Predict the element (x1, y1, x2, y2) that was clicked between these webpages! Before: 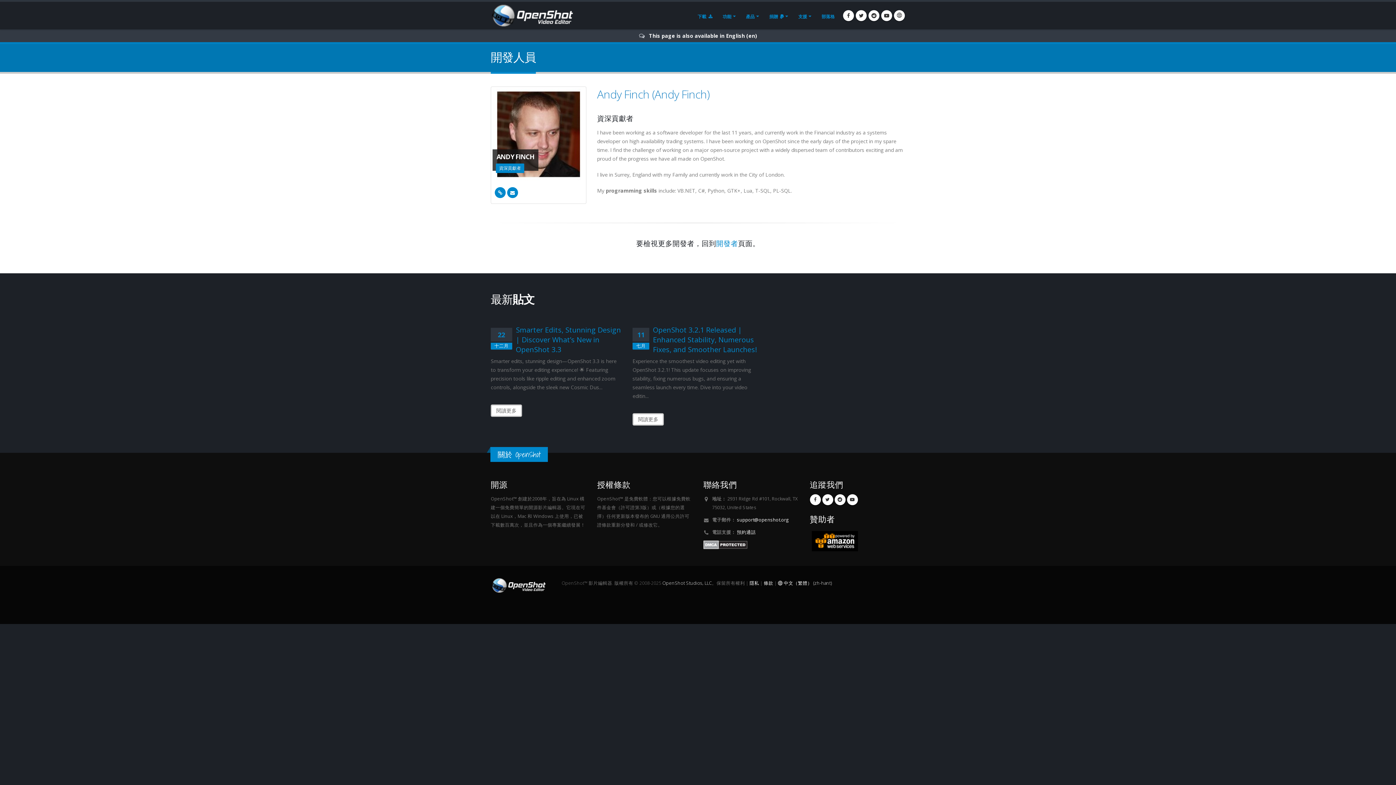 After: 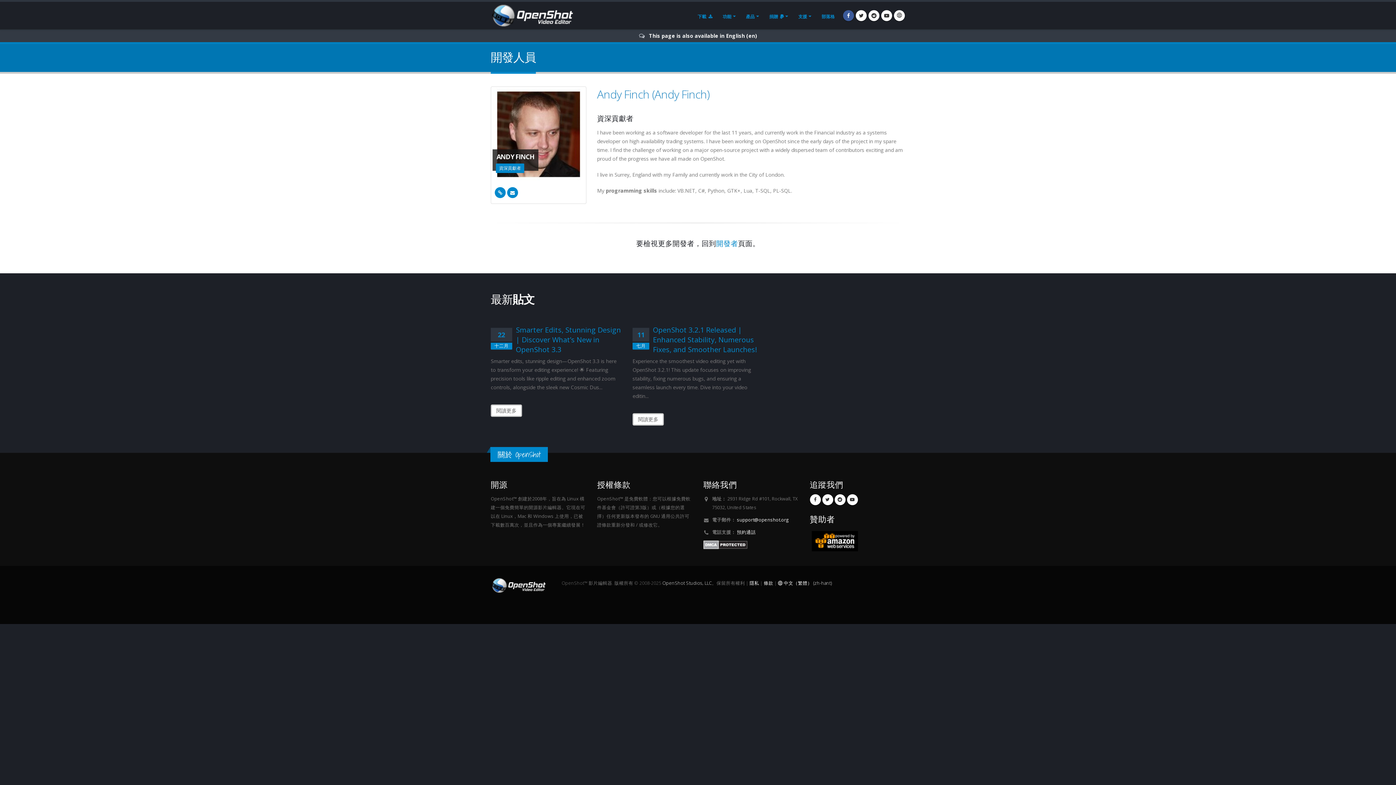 Action: bbox: (843, 10, 854, 21)